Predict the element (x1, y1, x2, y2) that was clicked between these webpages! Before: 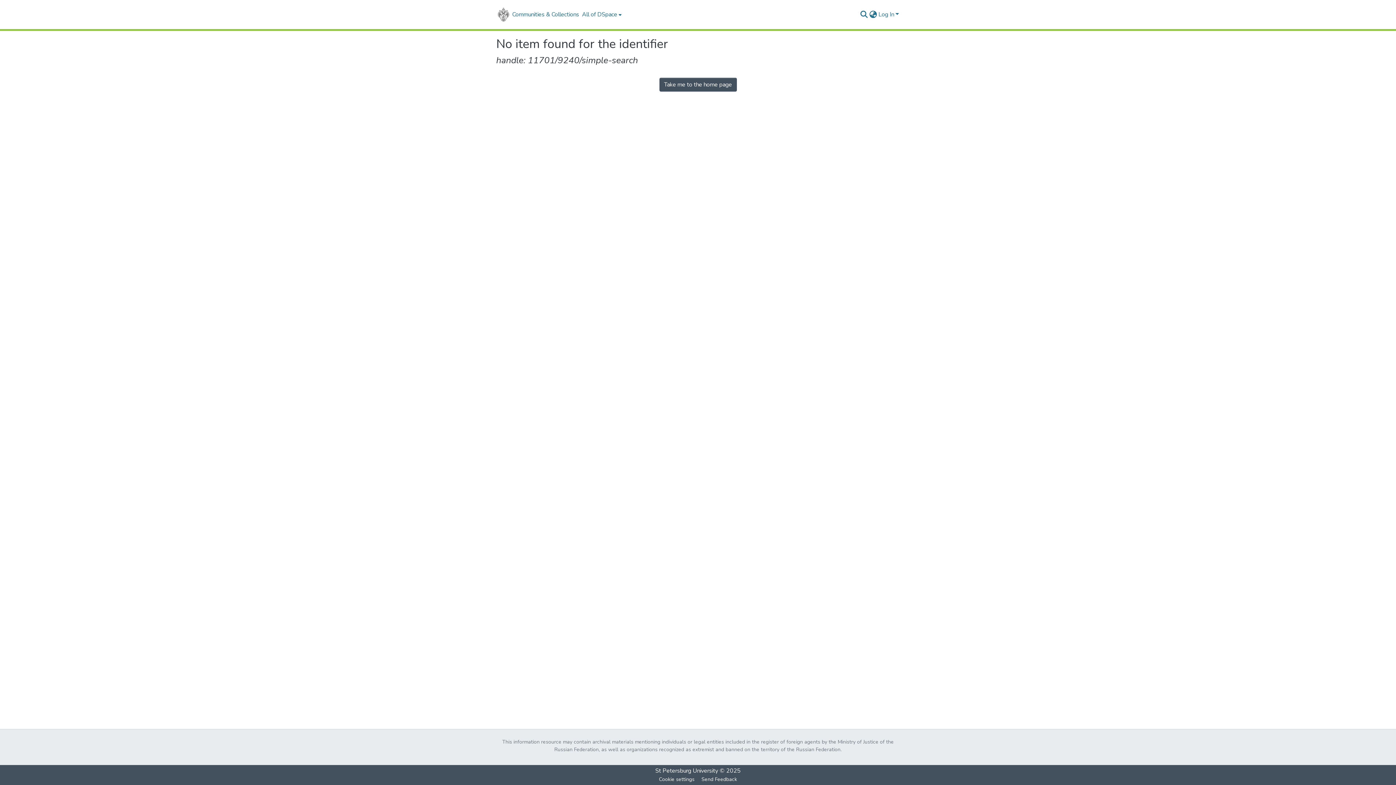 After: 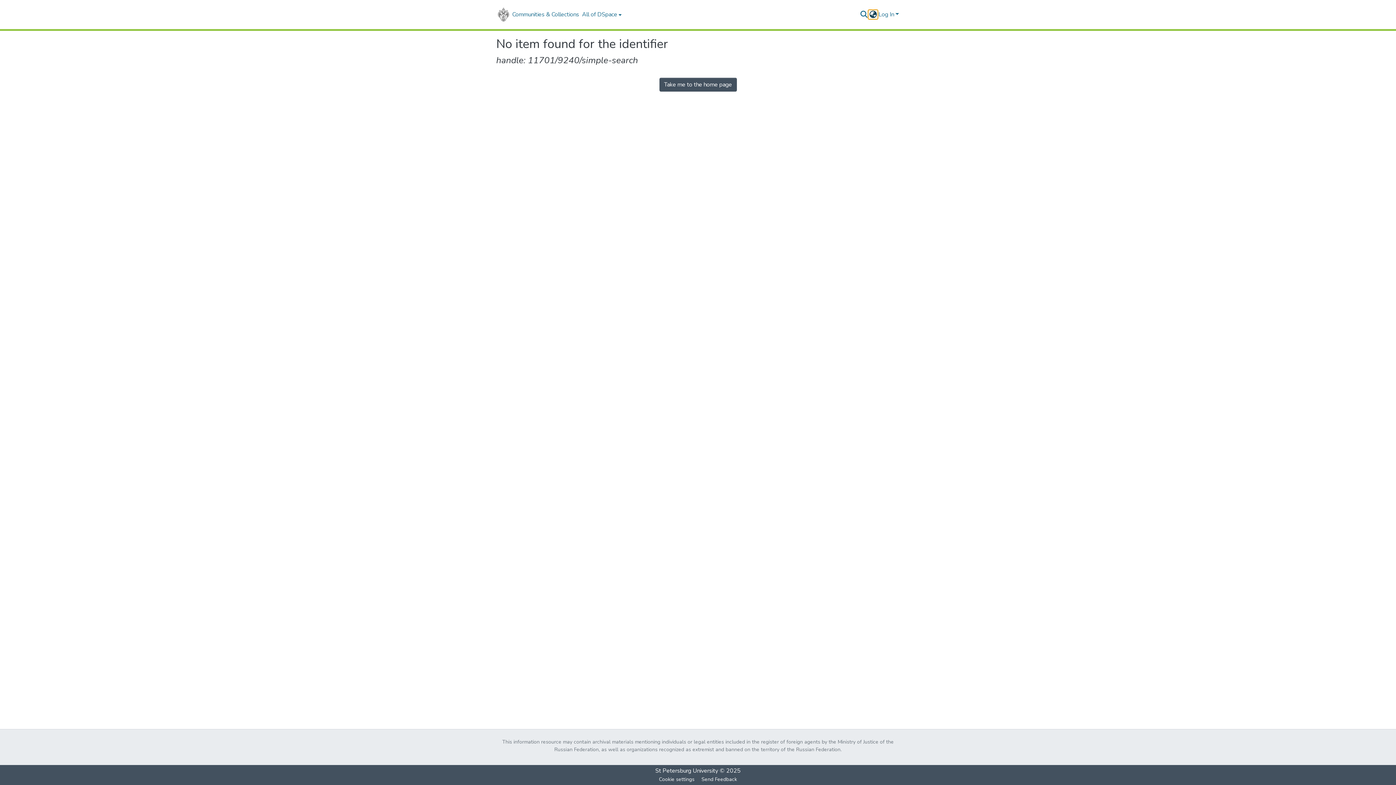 Action: label: Language switch bbox: (868, 10, 877, 18)